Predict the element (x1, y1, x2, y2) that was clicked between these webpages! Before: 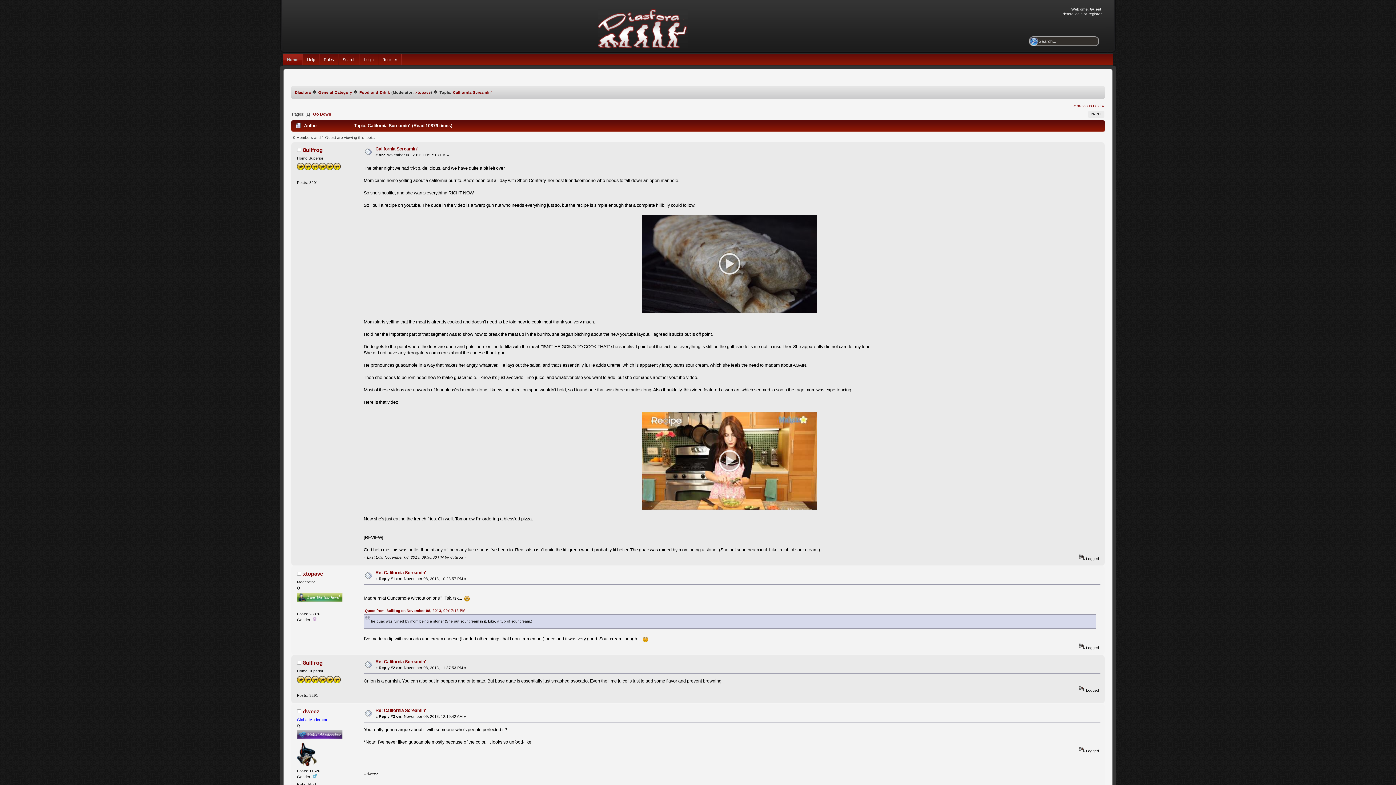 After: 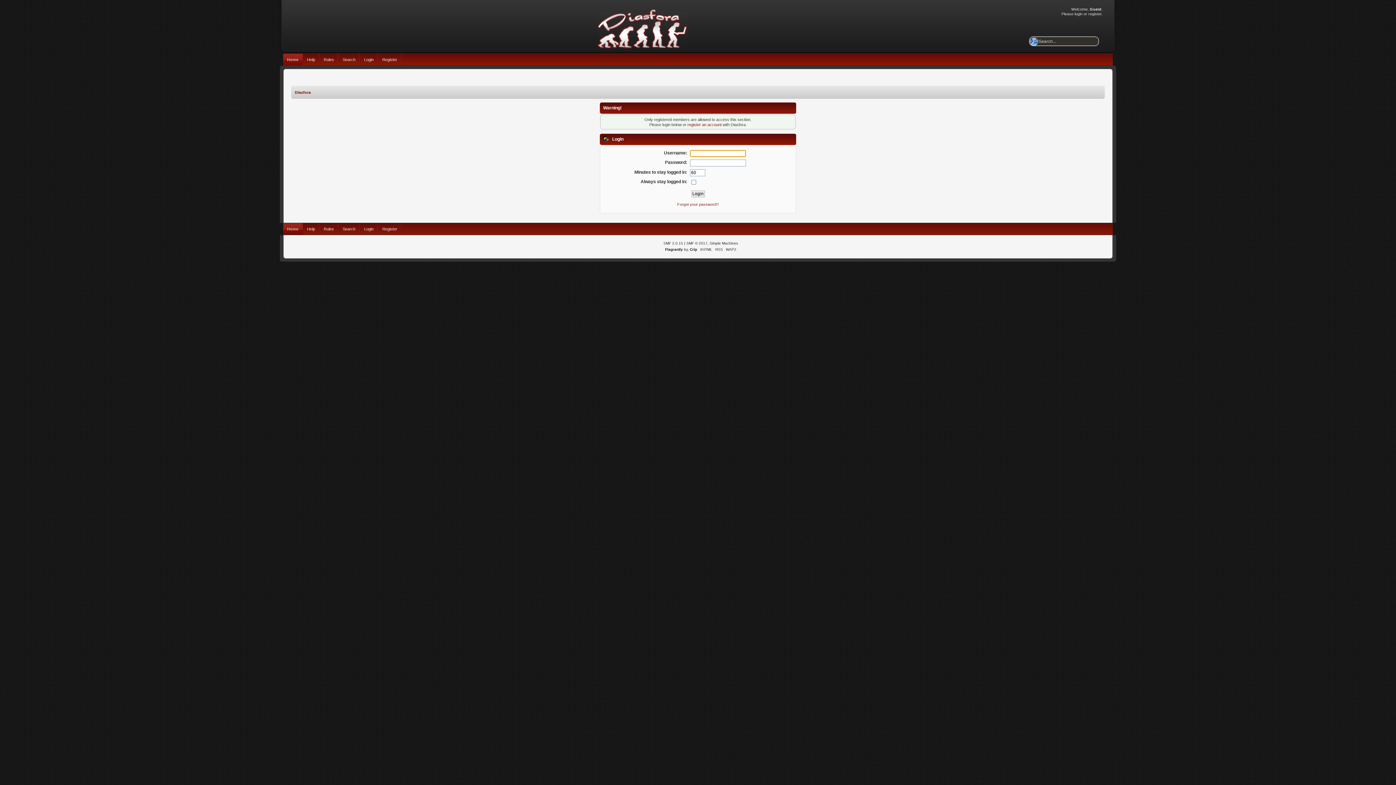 Action: bbox: (303, 570, 323, 577) label: xtopave